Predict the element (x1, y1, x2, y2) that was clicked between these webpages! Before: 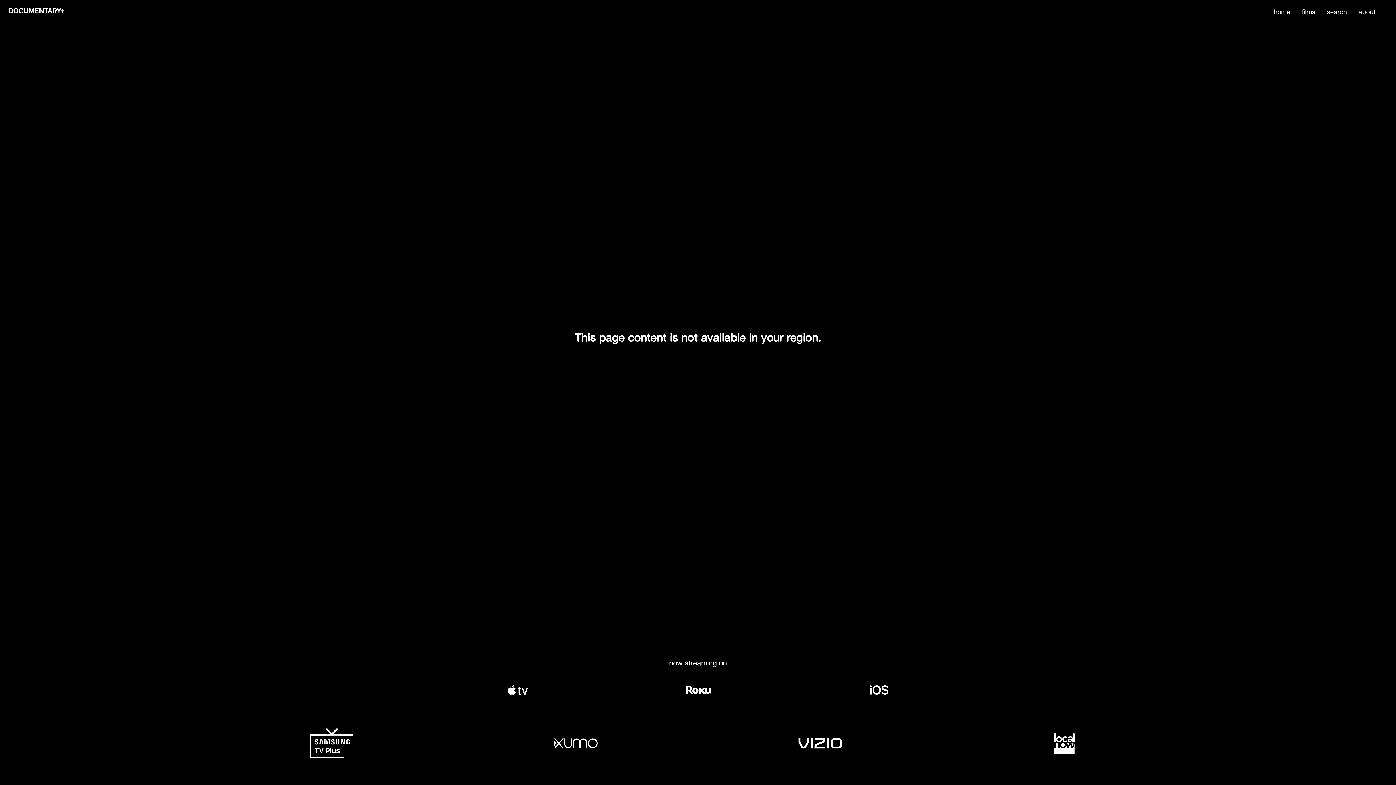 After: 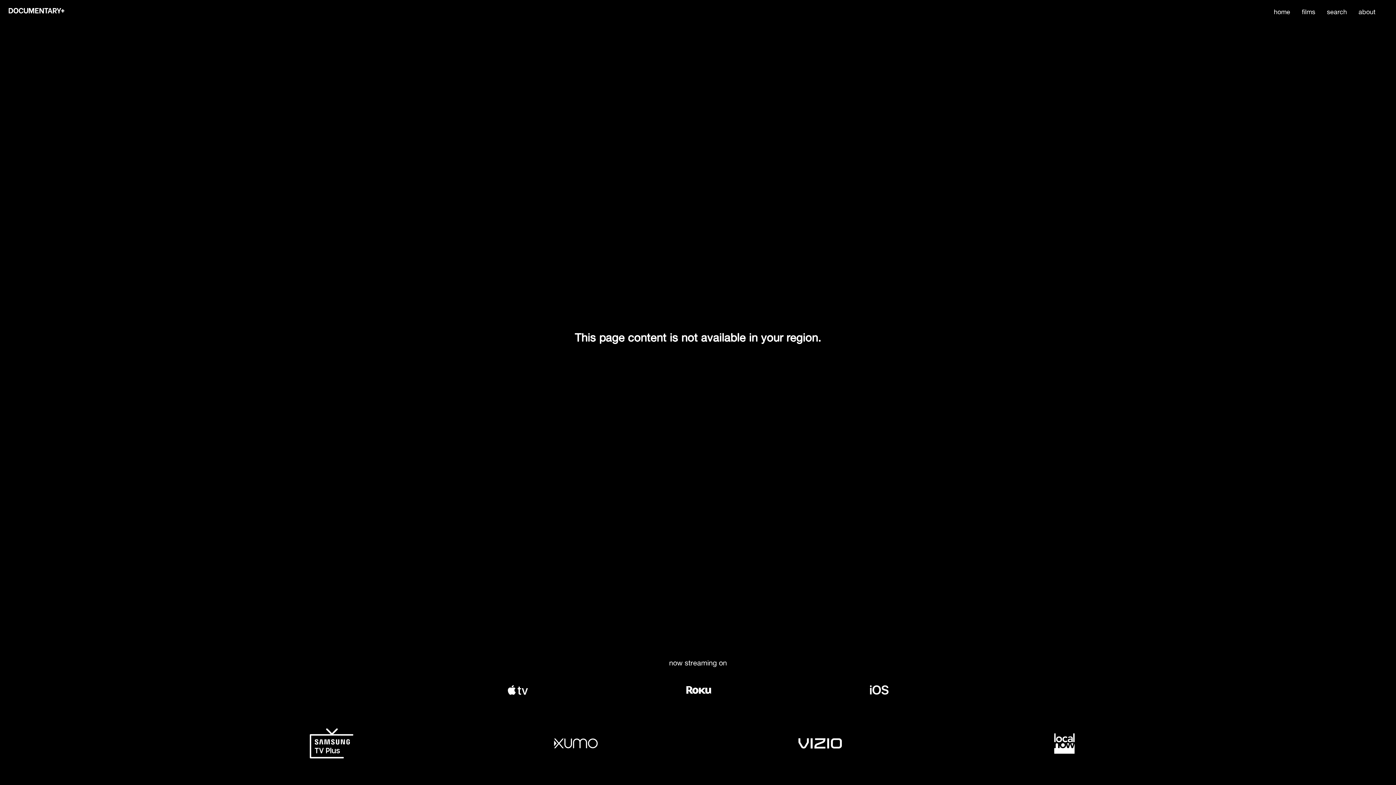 Action: label: xumo bbox: (554, 743, 597, 749)